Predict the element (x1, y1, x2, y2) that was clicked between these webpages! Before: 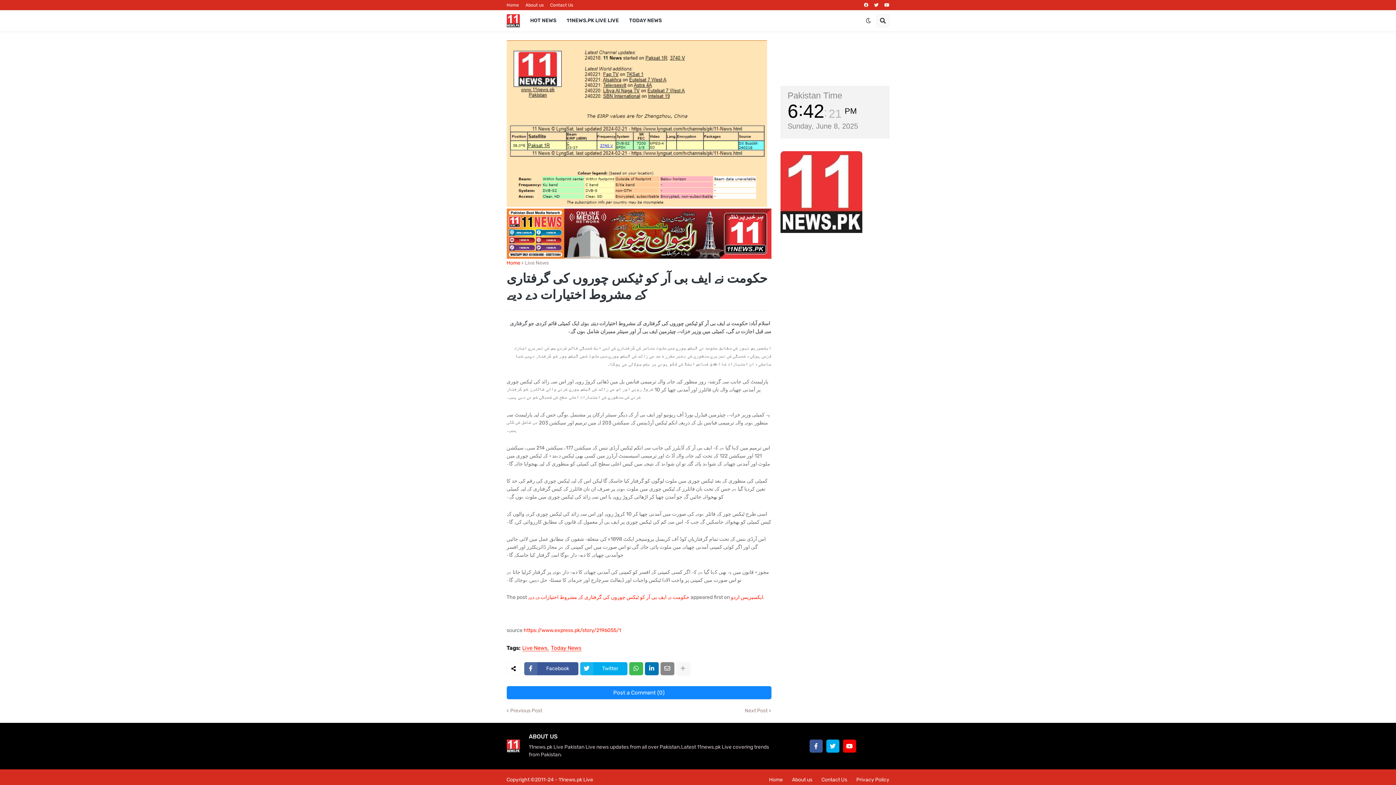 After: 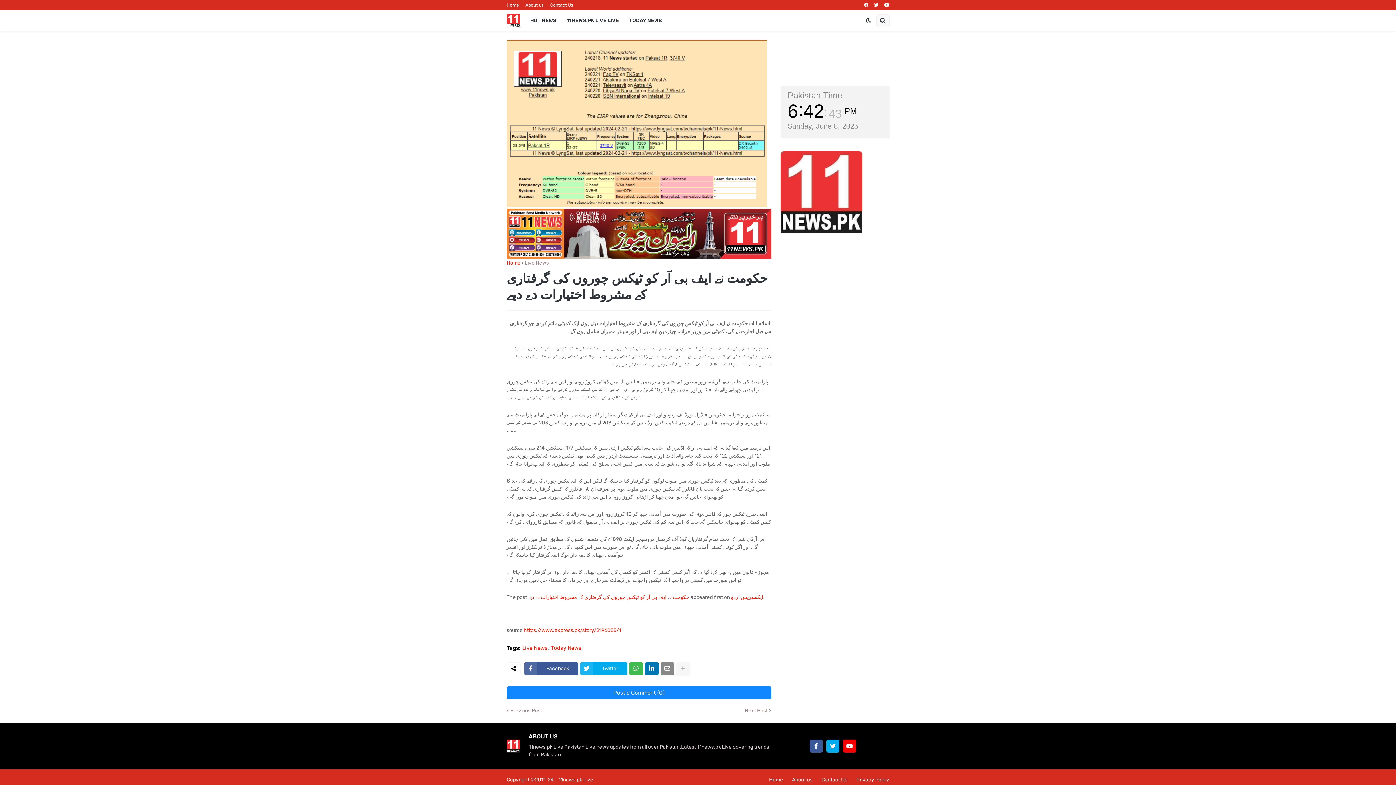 Action: bbox: (859, 739, 872, 752)